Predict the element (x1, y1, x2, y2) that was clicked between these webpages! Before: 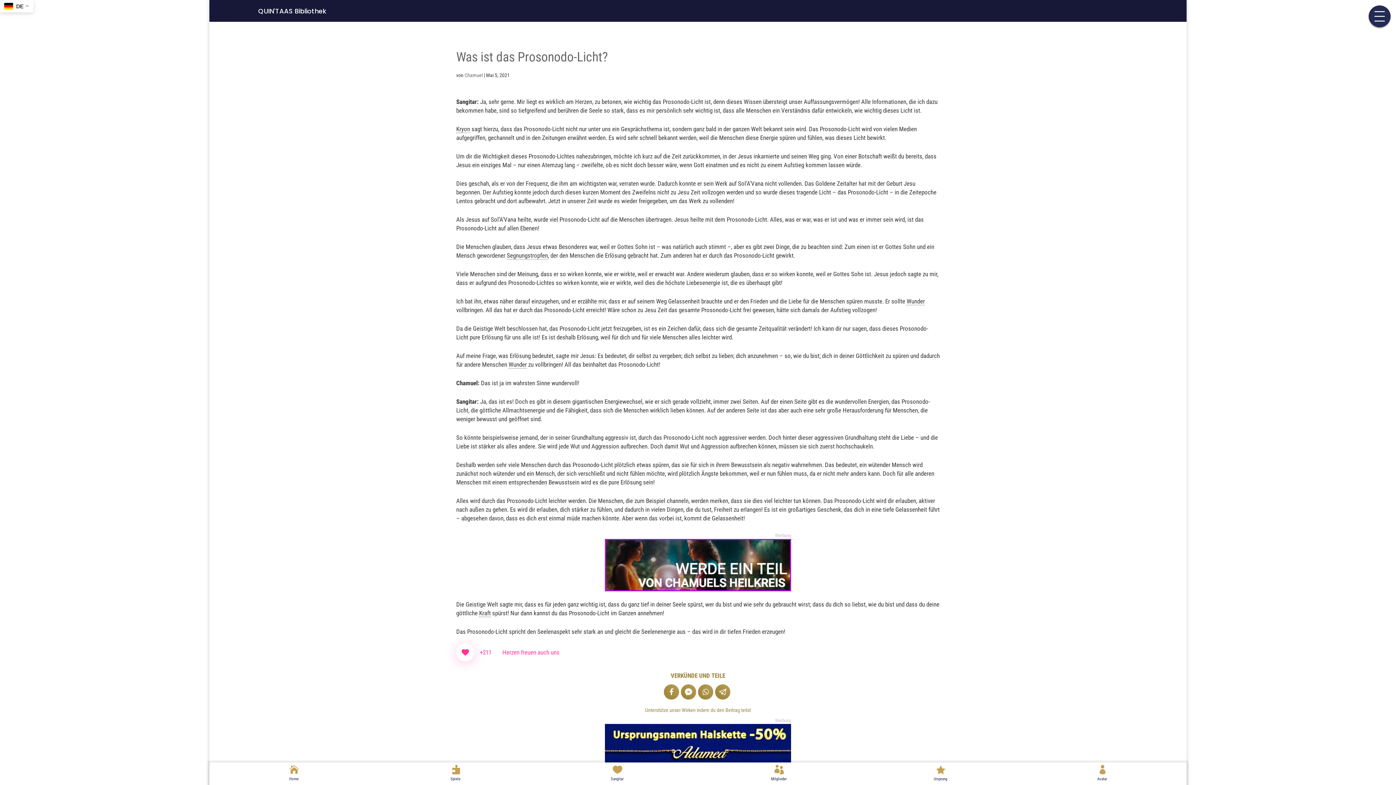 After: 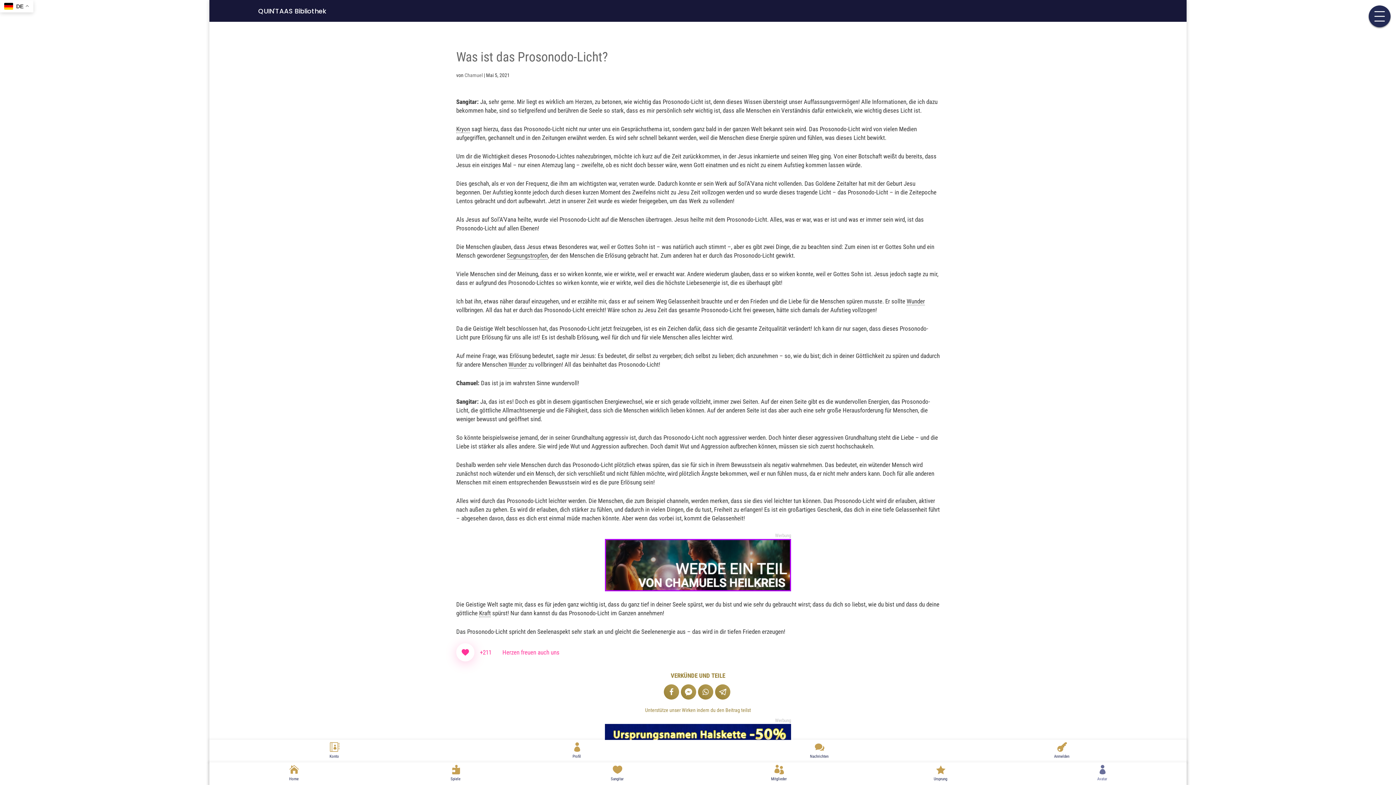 Action: bbox: (1021, 766, 1183, 781) label: Avatar